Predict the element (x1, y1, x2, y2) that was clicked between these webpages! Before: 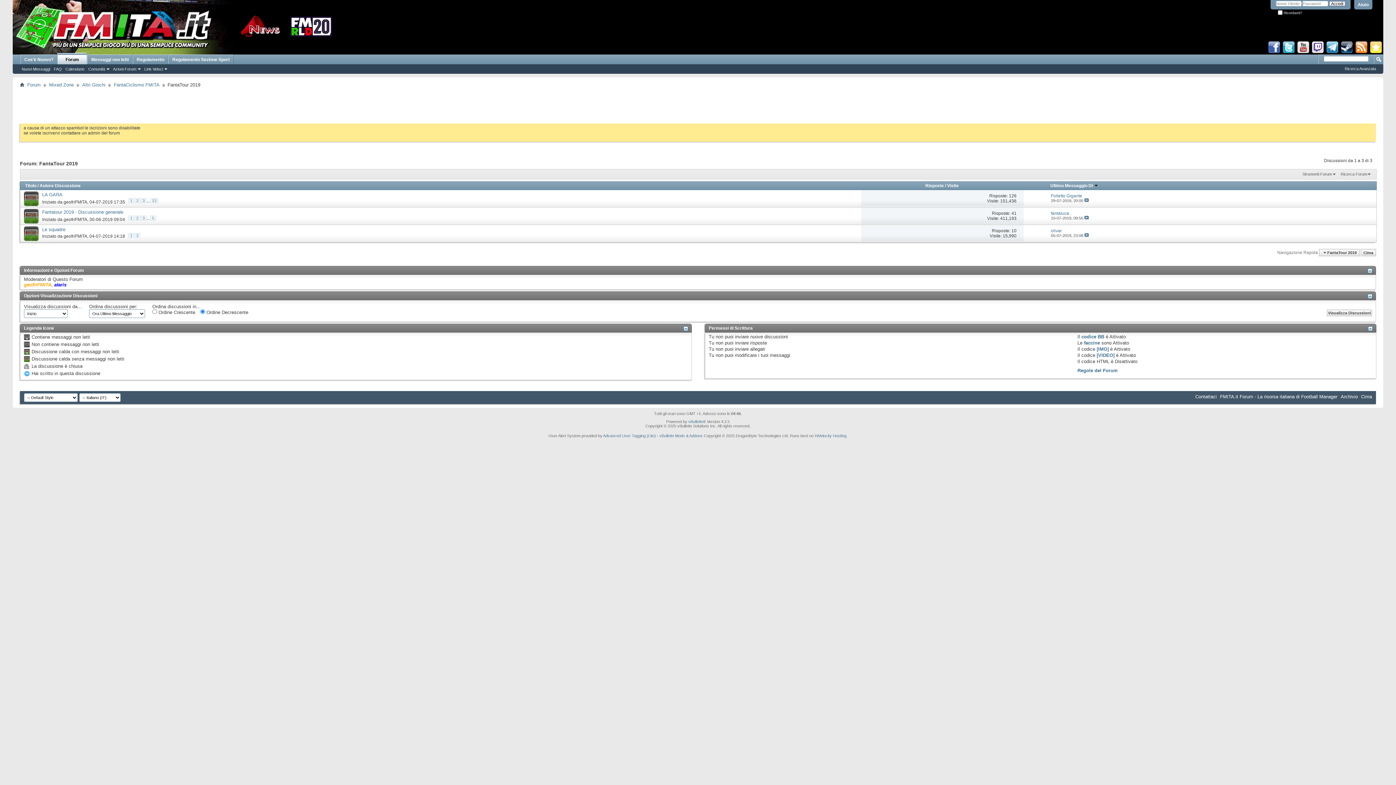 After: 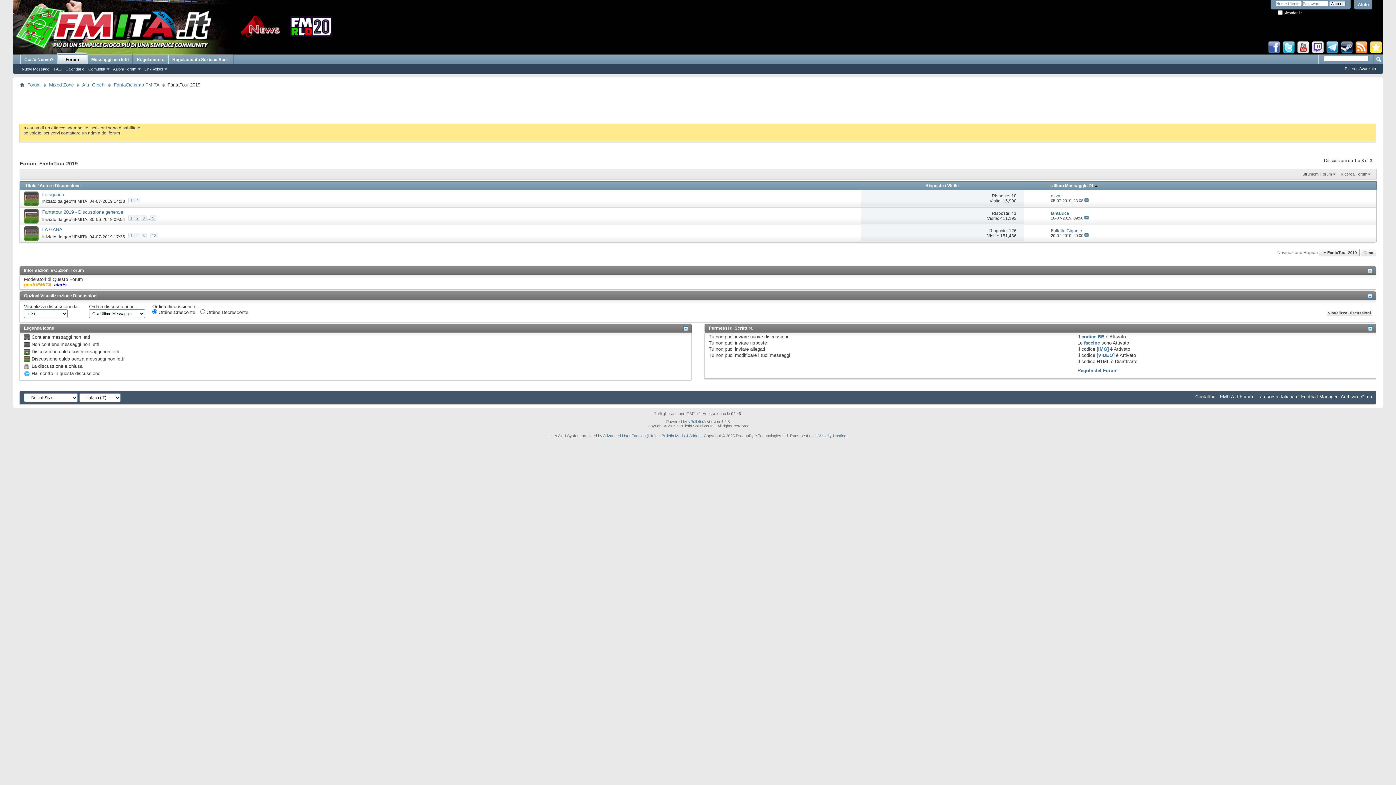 Action: label: Ultimo Messaggio Di  bbox: (1050, 183, 1098, 188)